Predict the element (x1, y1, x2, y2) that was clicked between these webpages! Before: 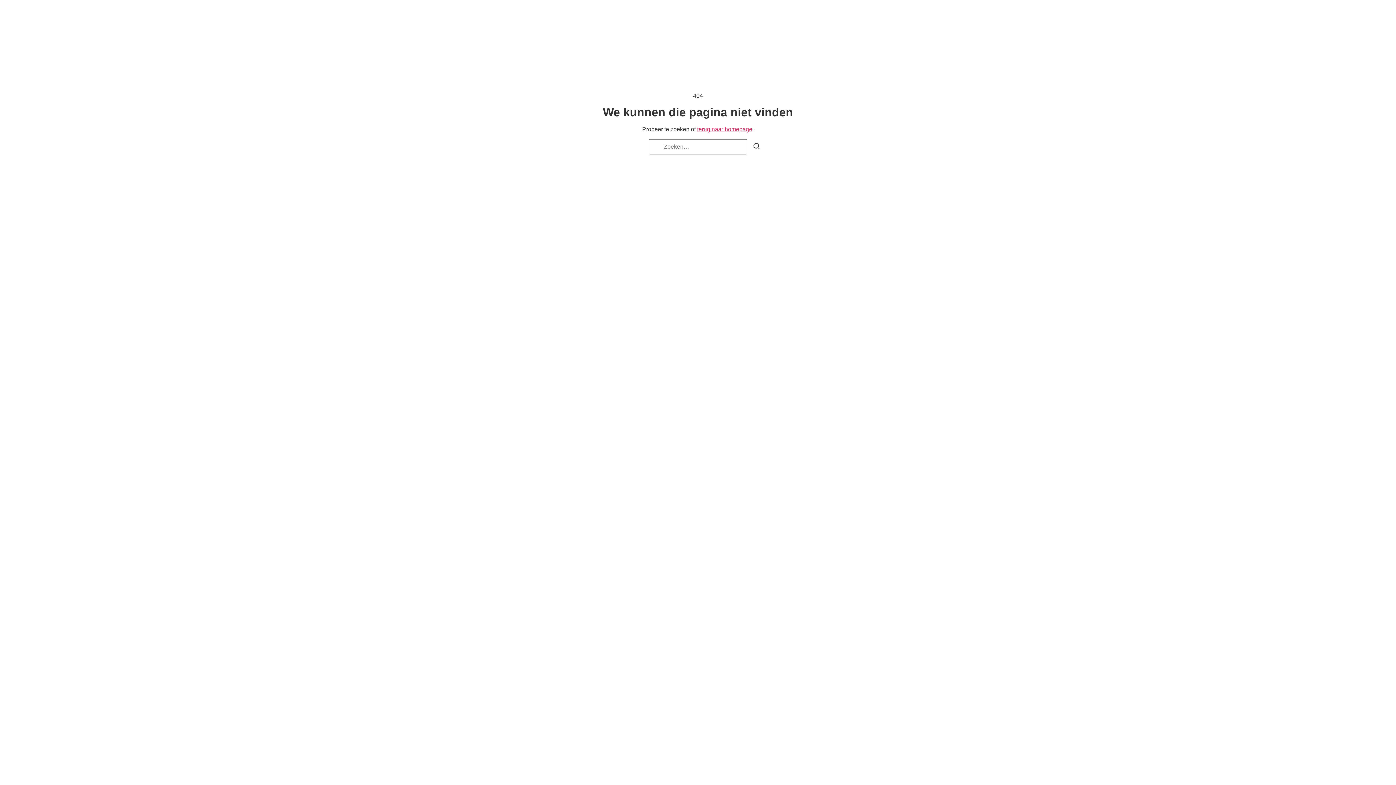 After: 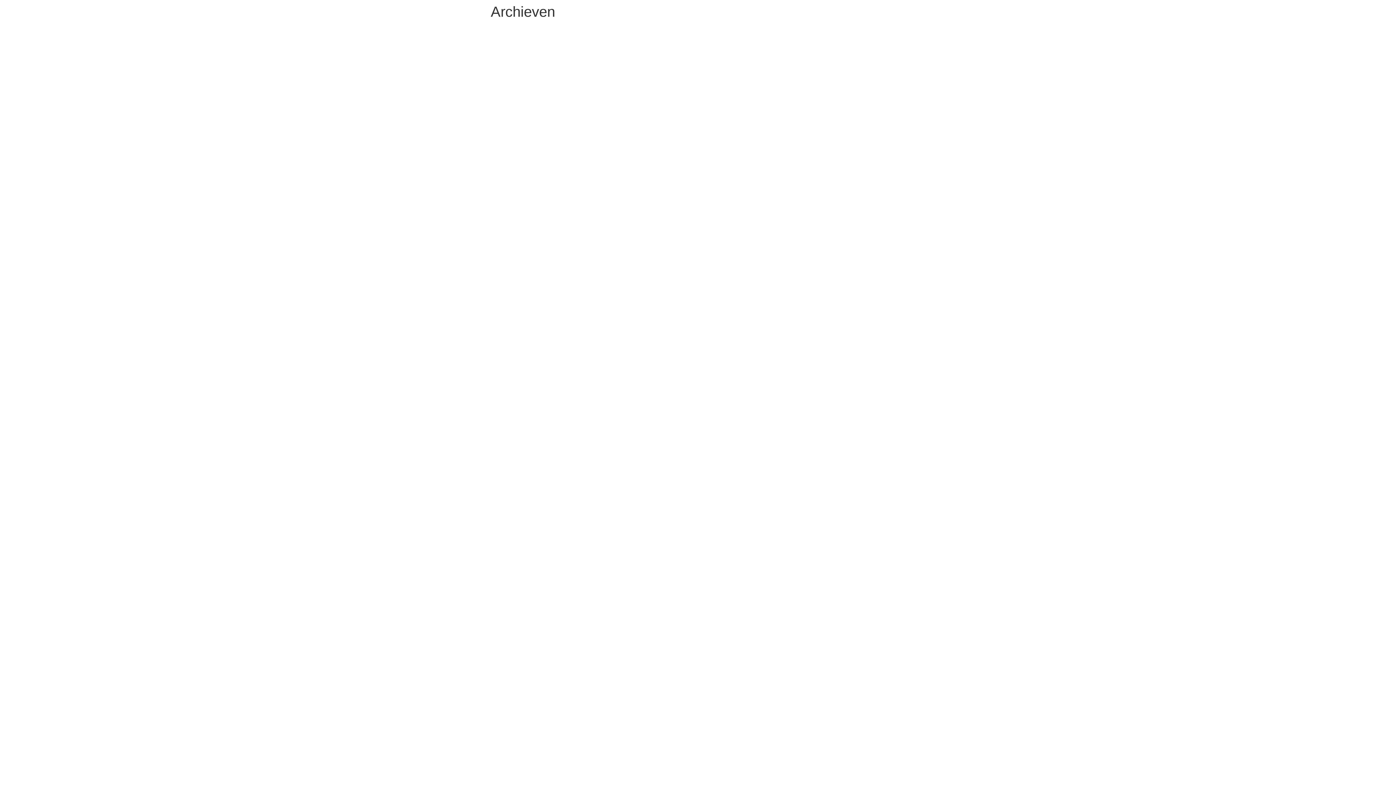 Action: label: terug naar homepage bbox: (697, 126, 752, 132)